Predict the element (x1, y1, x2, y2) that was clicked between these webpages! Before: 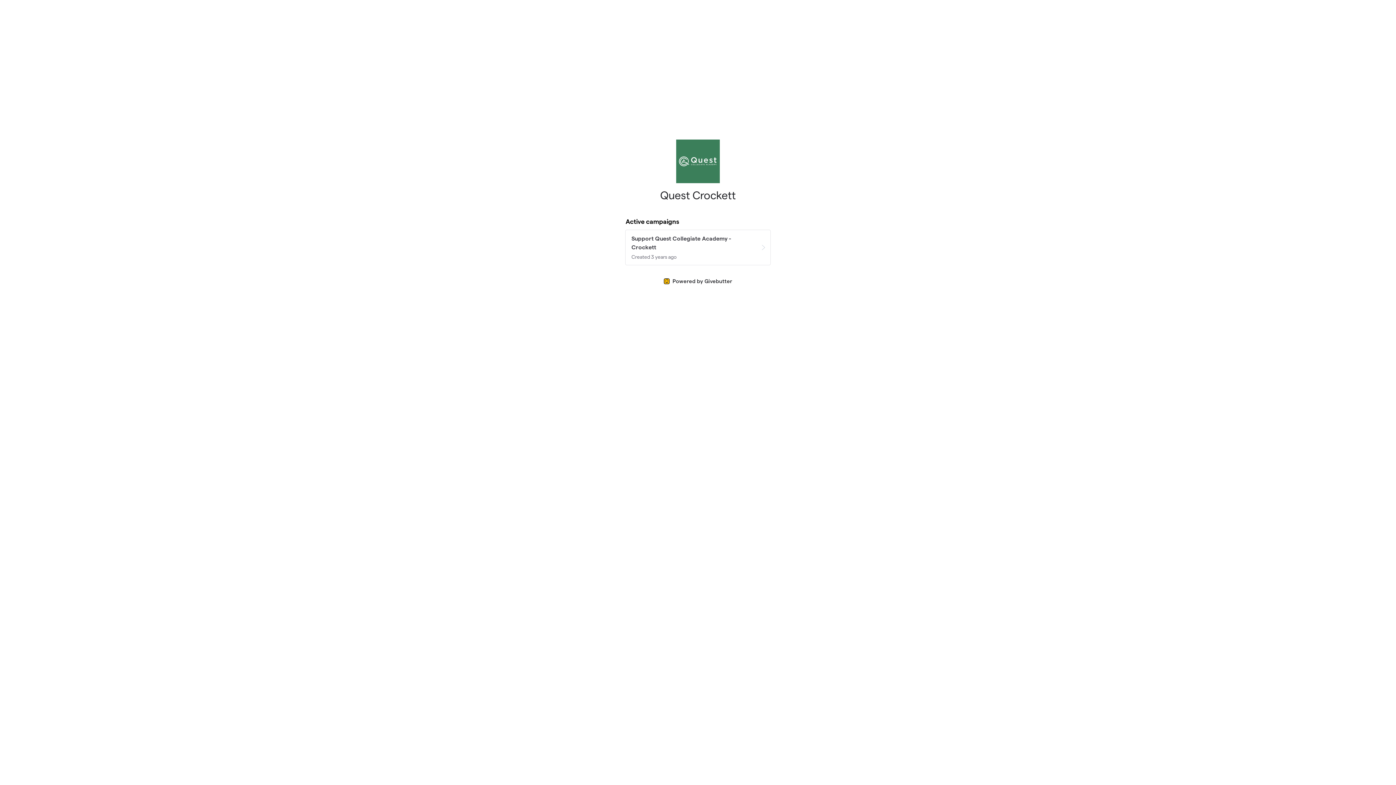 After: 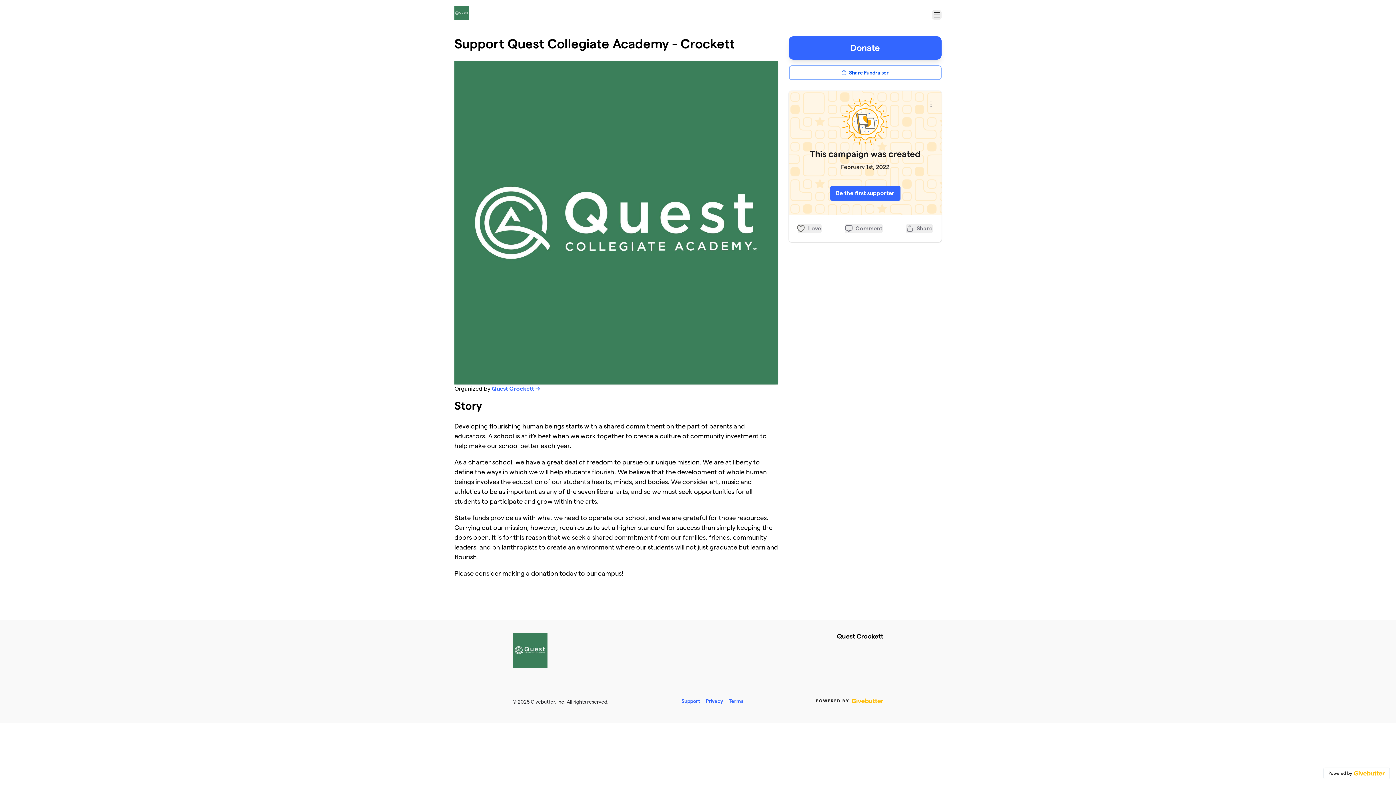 Action: bbox: (625, 229, 770, 265) label: Support Quest Collegiate Academy - Crockett

Created 3 years ago